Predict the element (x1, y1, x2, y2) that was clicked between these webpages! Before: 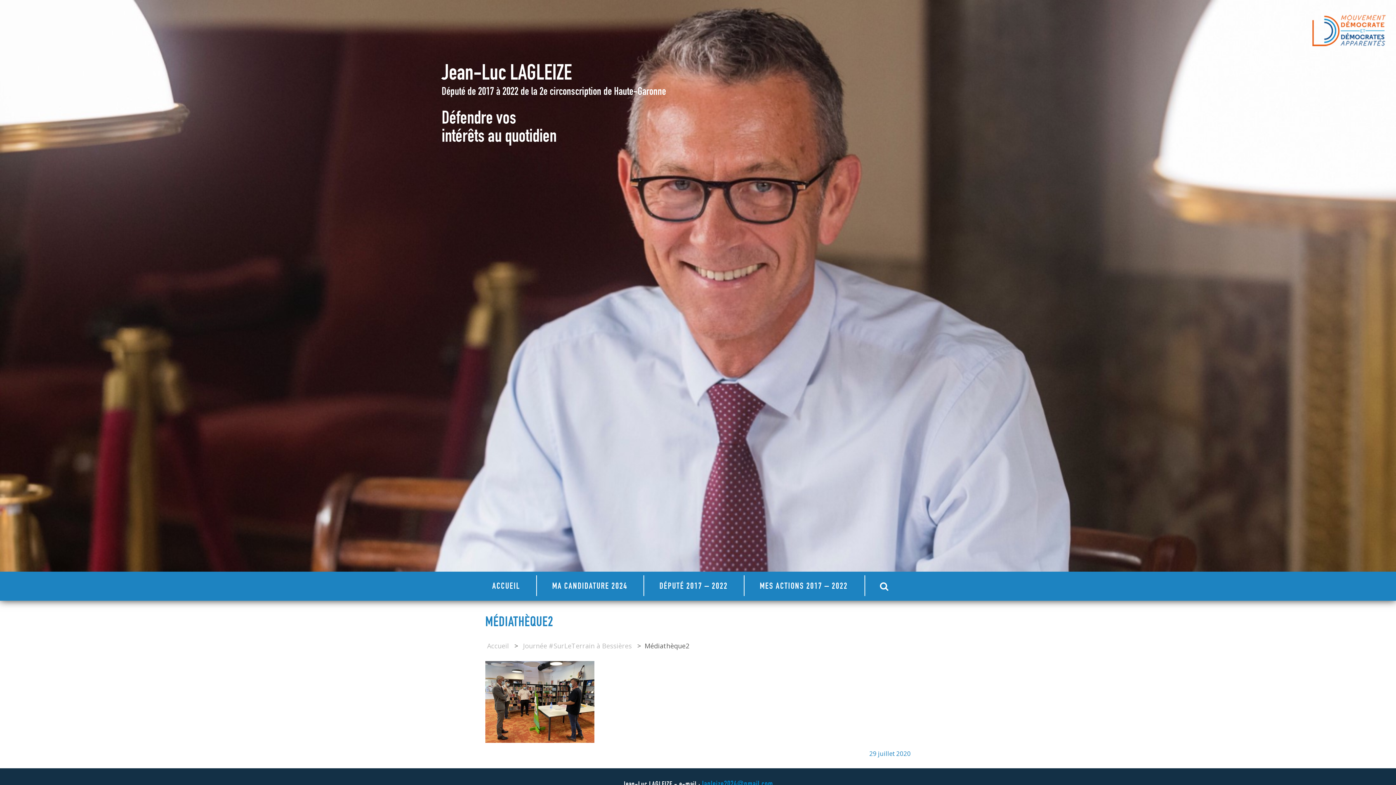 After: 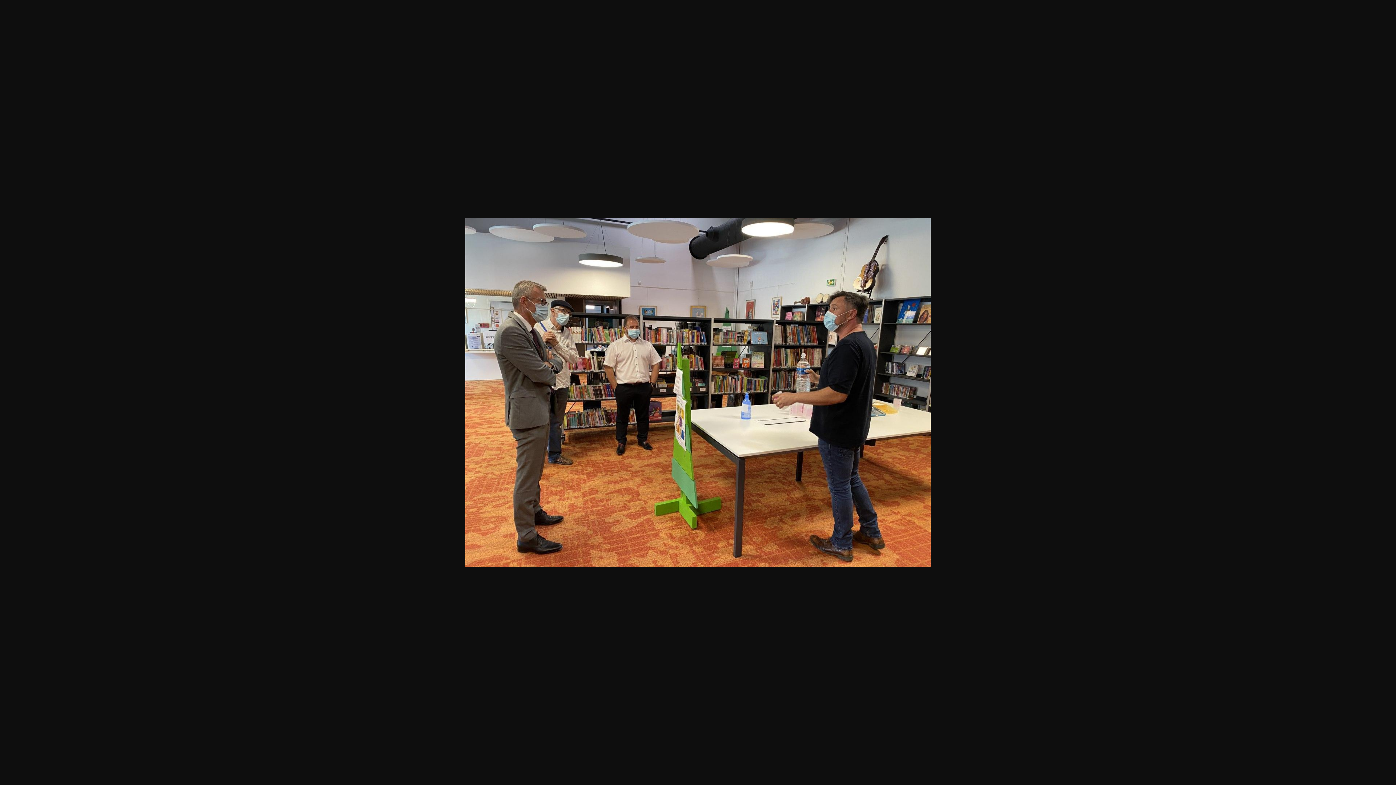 Action: bbox: (485, 697, 594, 705)